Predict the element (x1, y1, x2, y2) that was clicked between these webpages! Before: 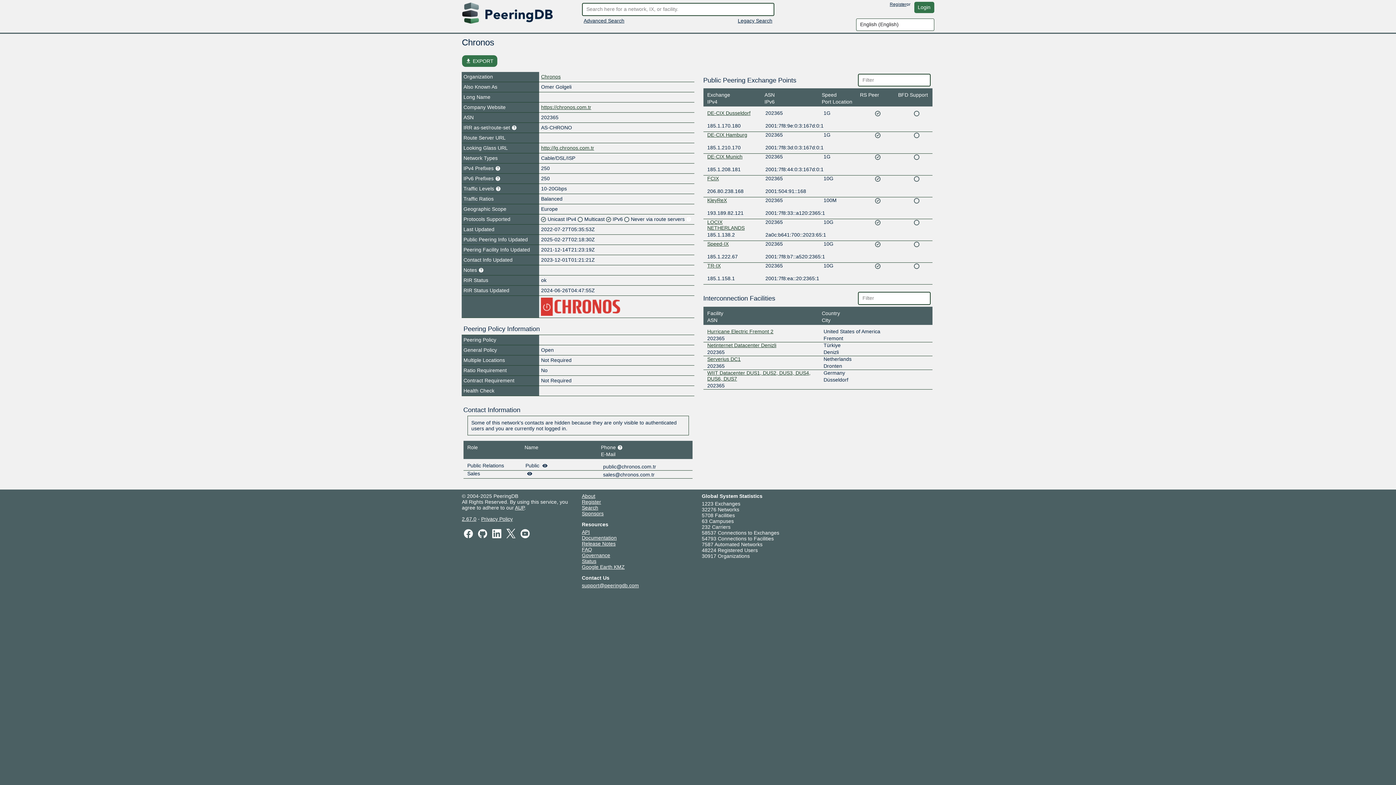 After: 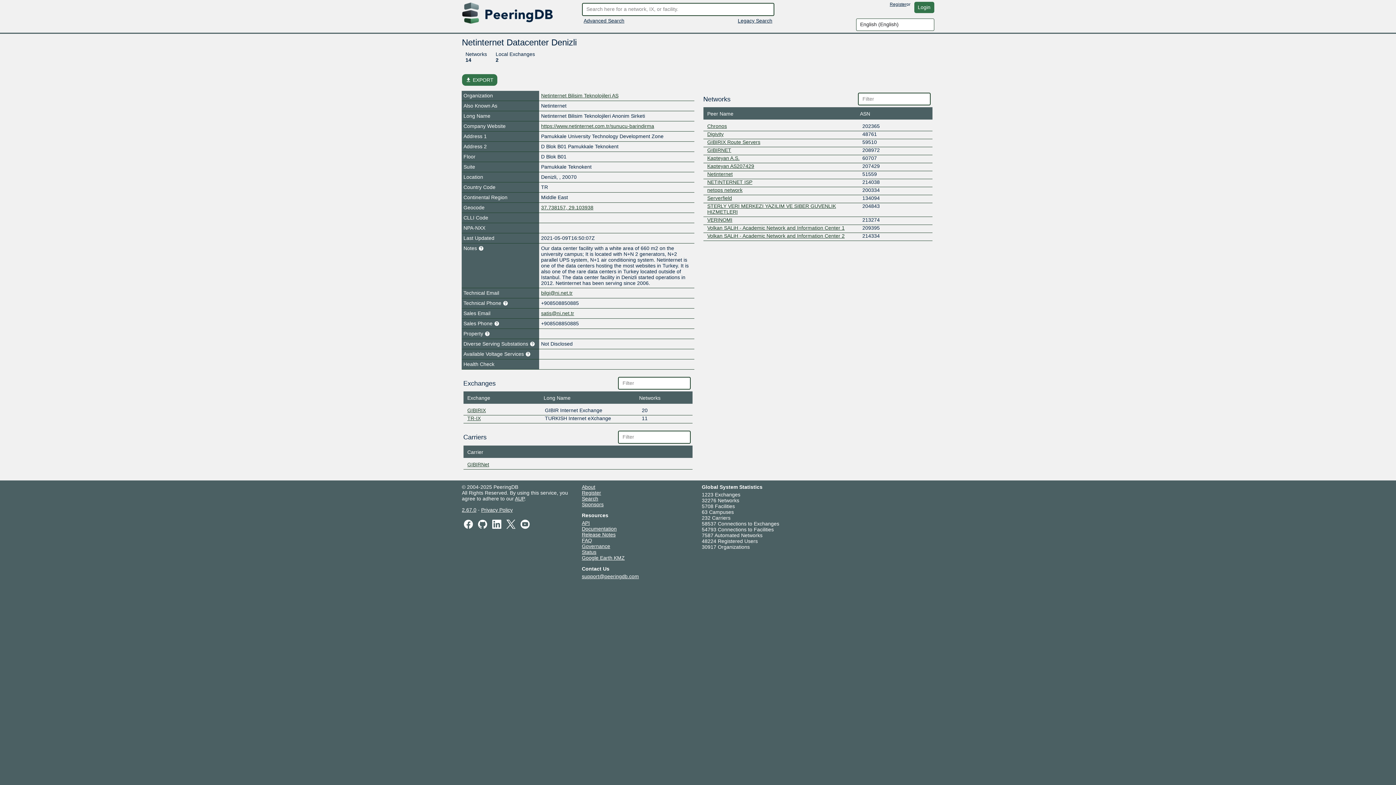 Action: label: Netinternet Datacenter Denizli bbox: (707, 342, 776, 348)